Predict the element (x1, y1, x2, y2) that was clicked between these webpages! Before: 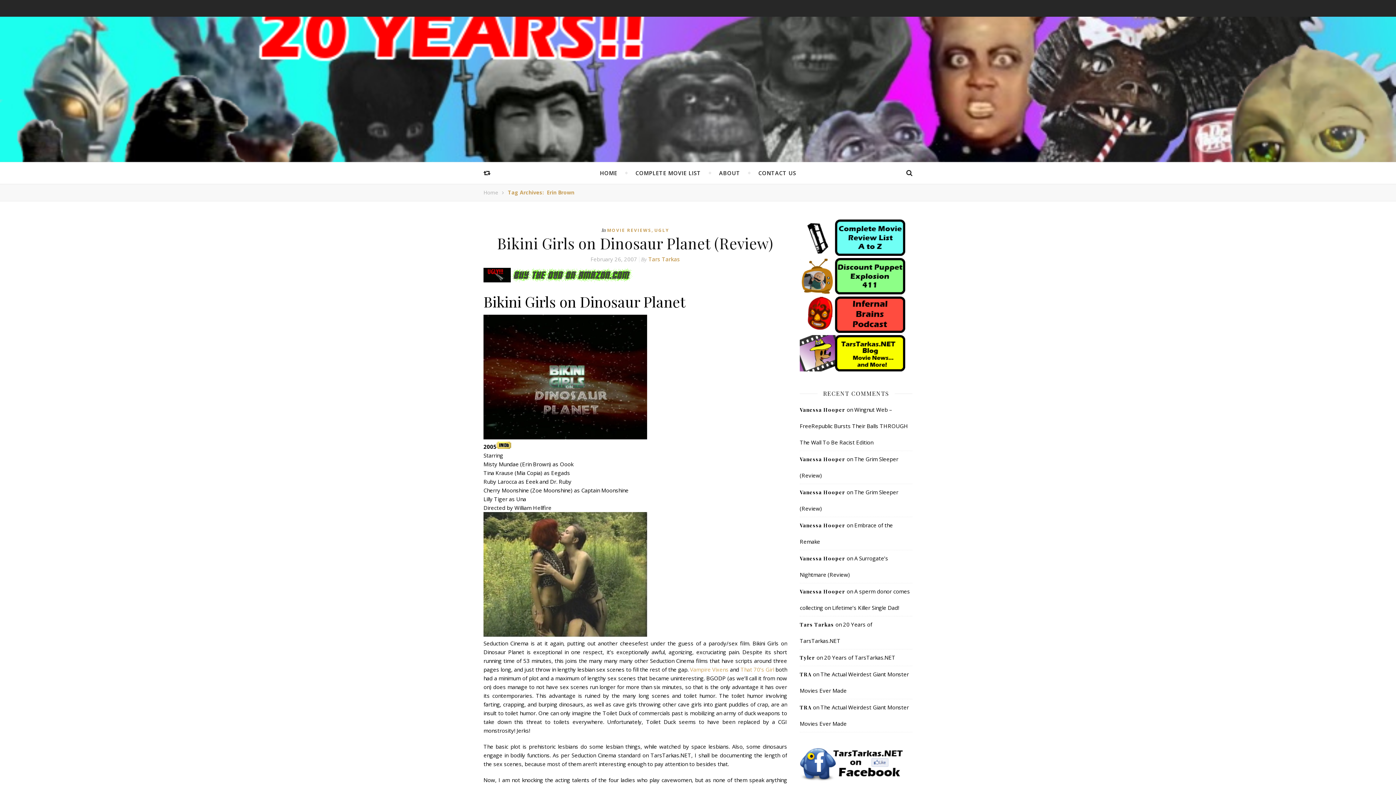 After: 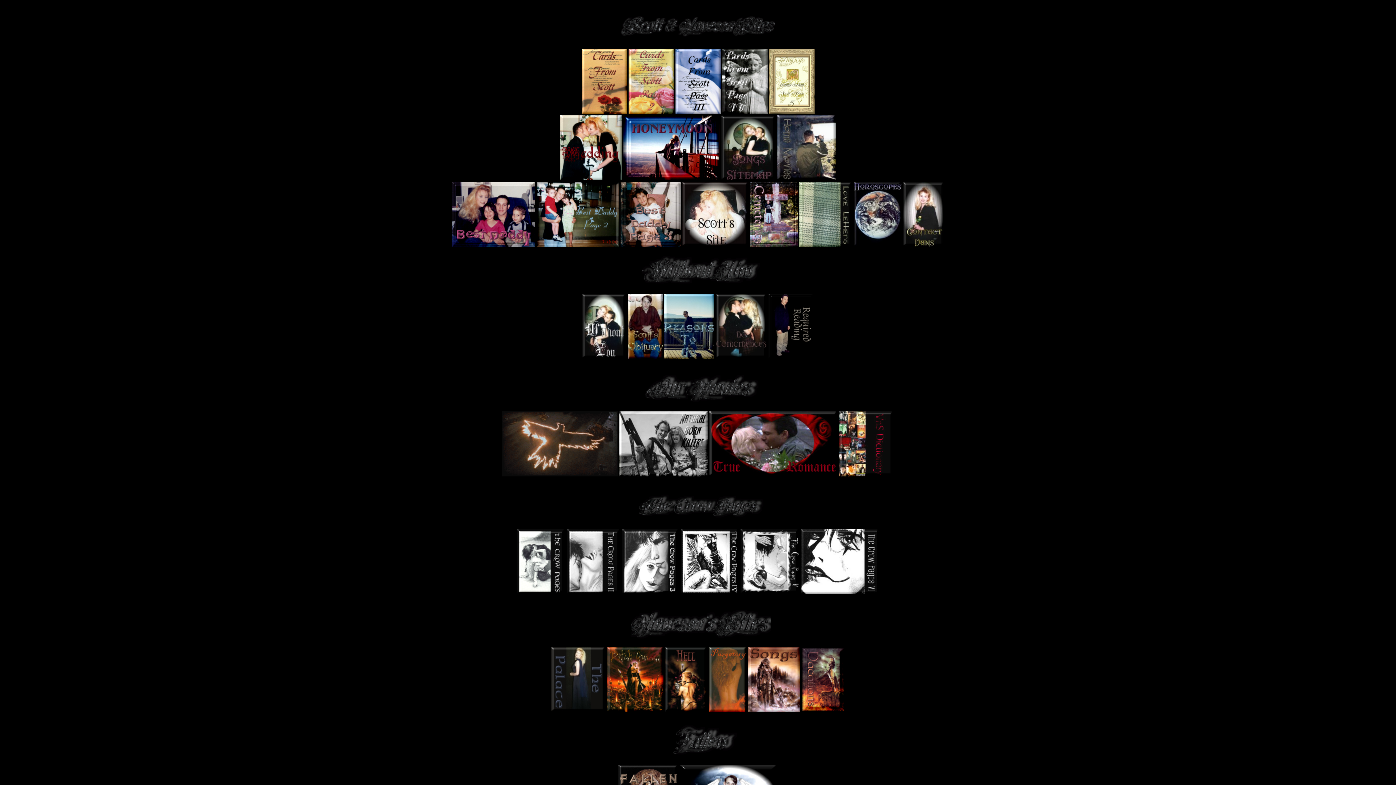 Action: label: Vanessa Hooper bbox: (800, 522, 845, 529)